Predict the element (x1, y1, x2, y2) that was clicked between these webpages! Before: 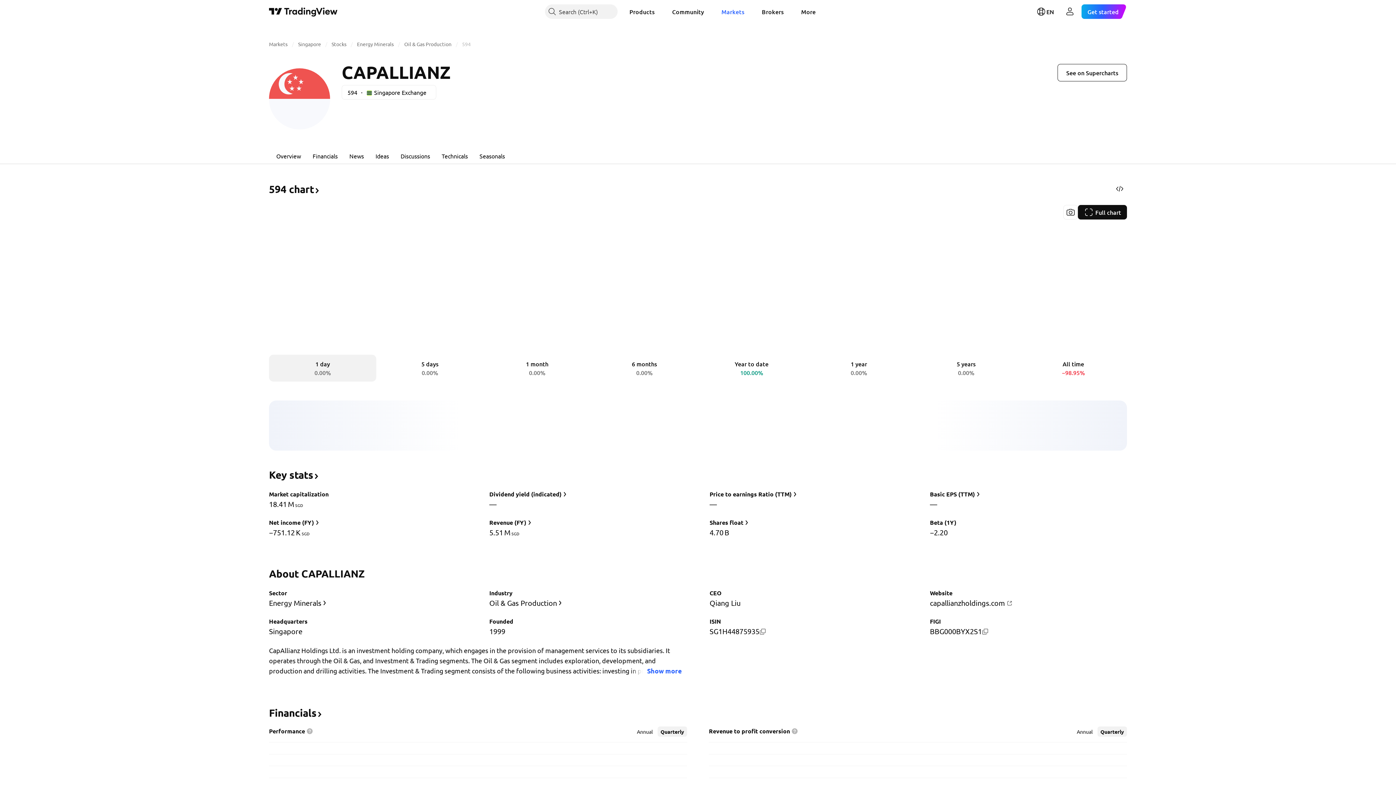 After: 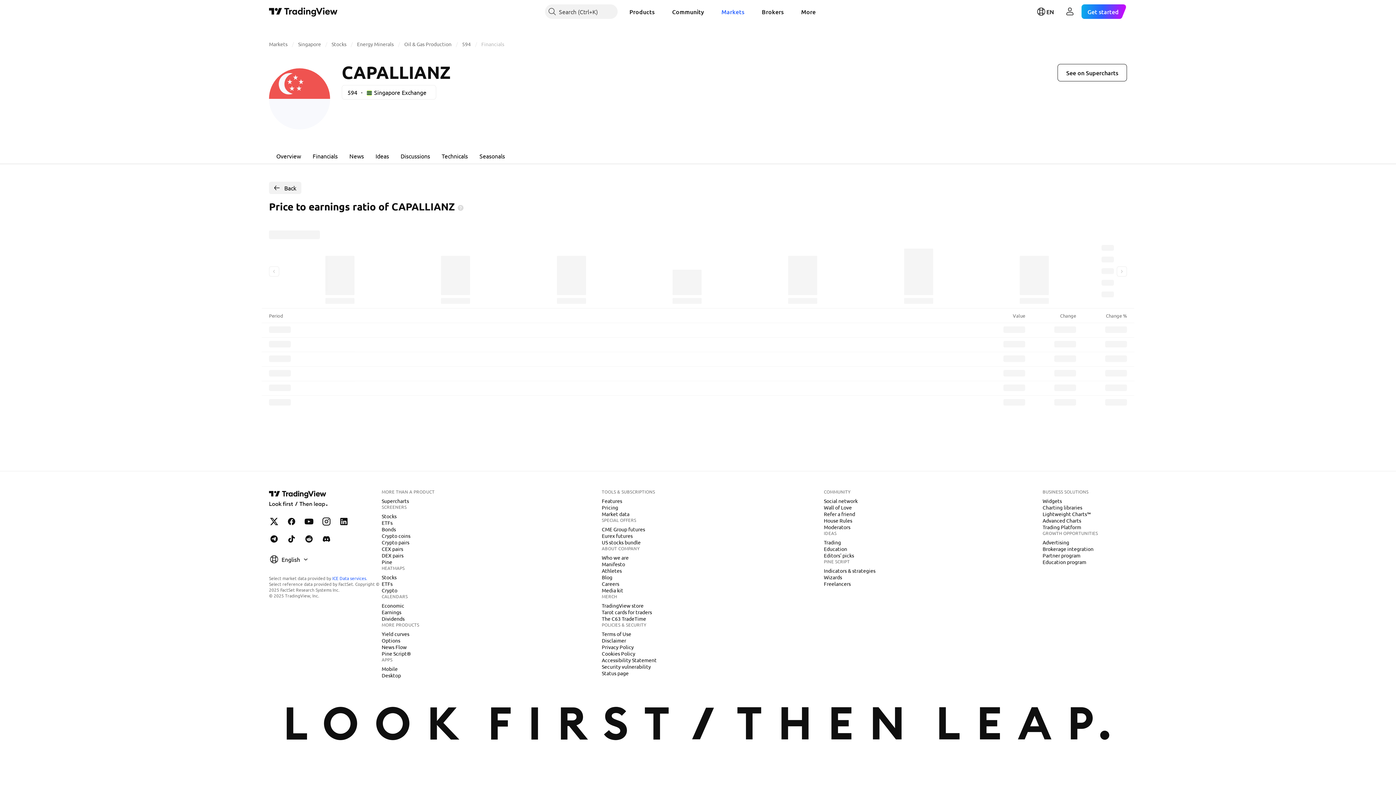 Action: label: Price to earnings Ratio (TTM) bbox: (709, 489, 799, 499)